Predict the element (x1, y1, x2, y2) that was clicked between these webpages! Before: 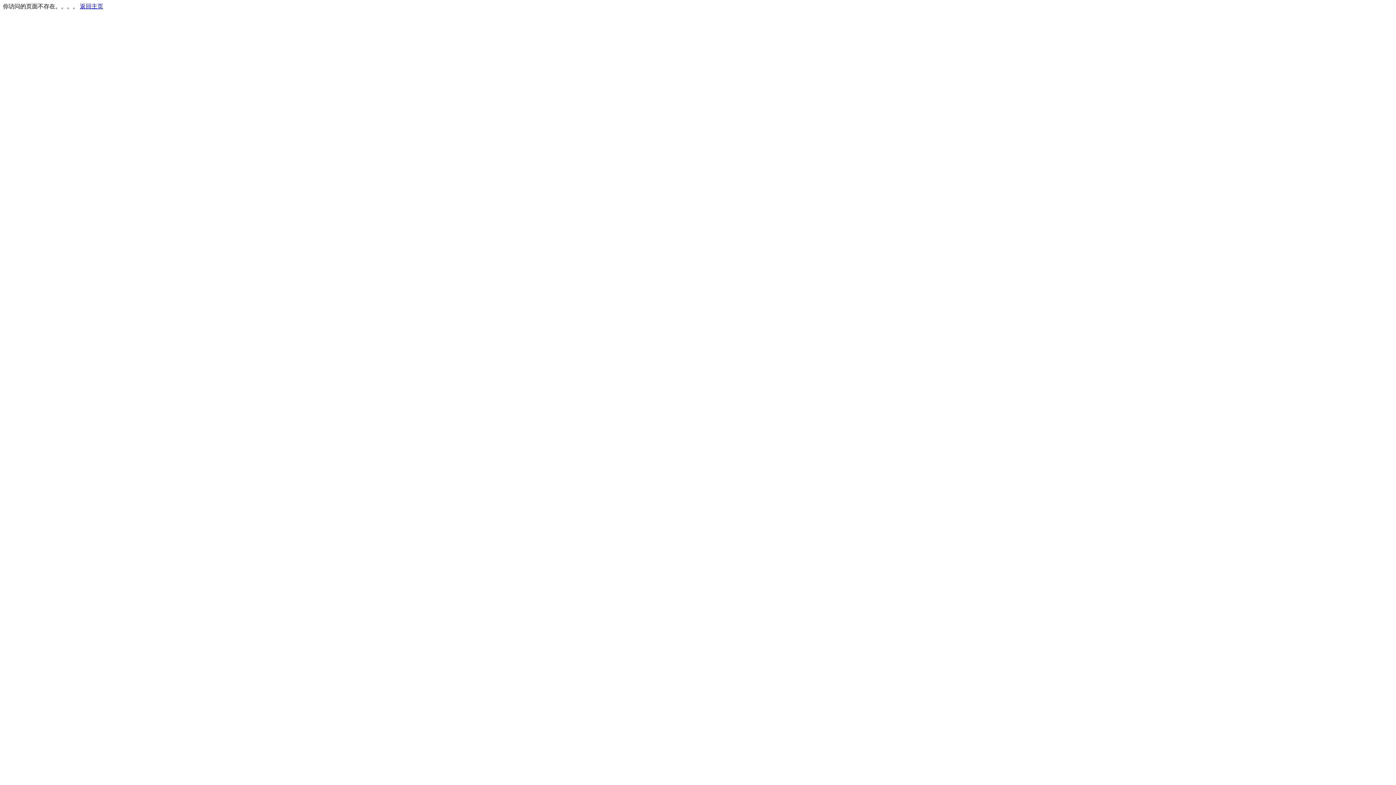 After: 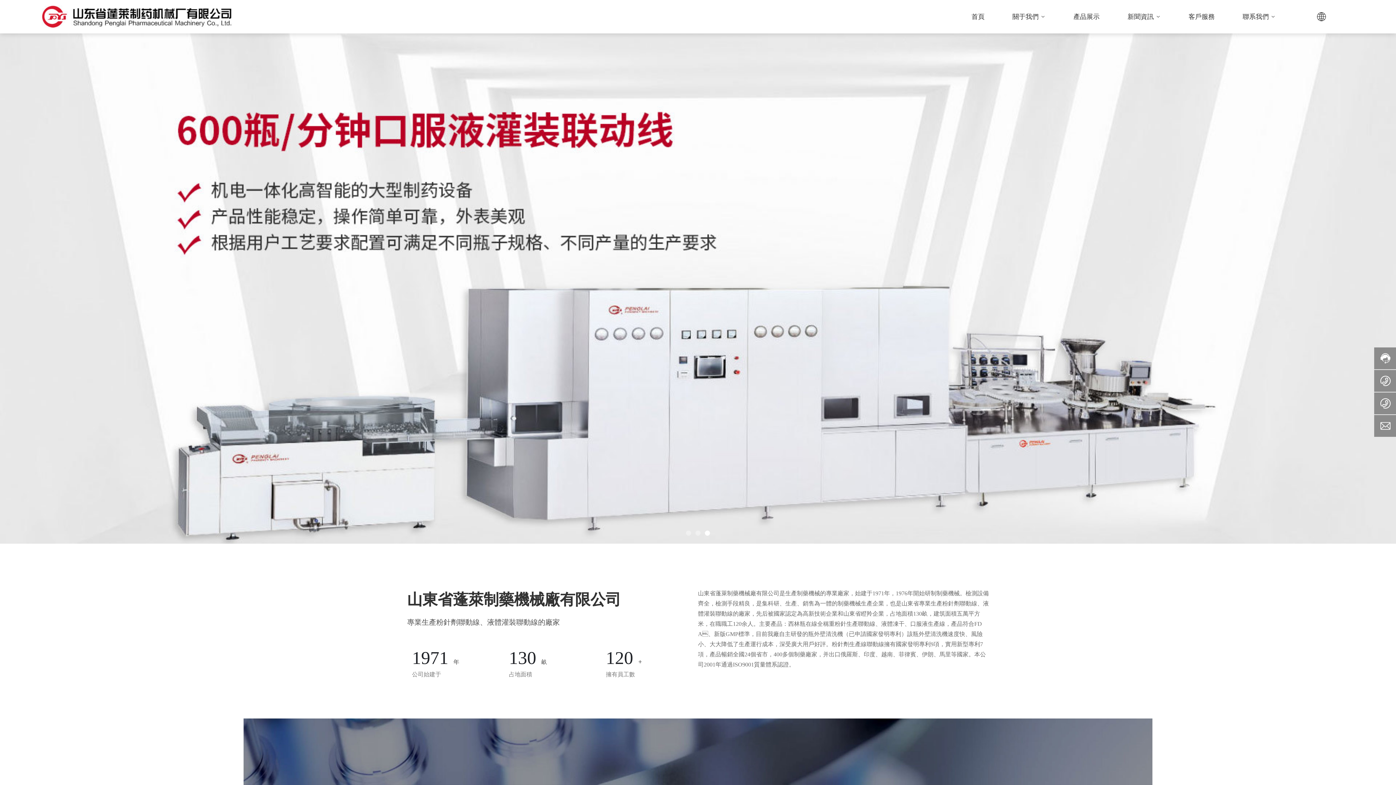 Action: bbox: (80, 3, 103, 9) label: 返回主页